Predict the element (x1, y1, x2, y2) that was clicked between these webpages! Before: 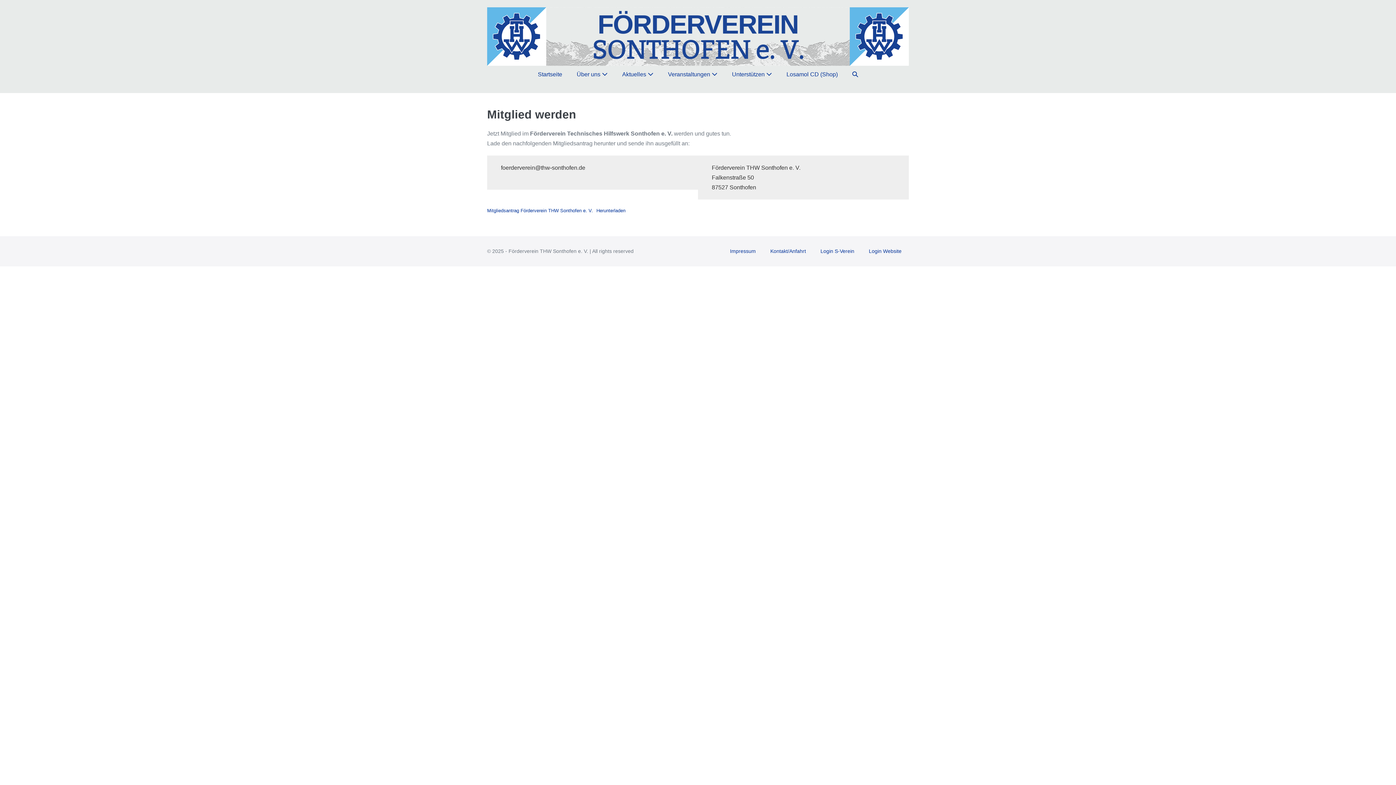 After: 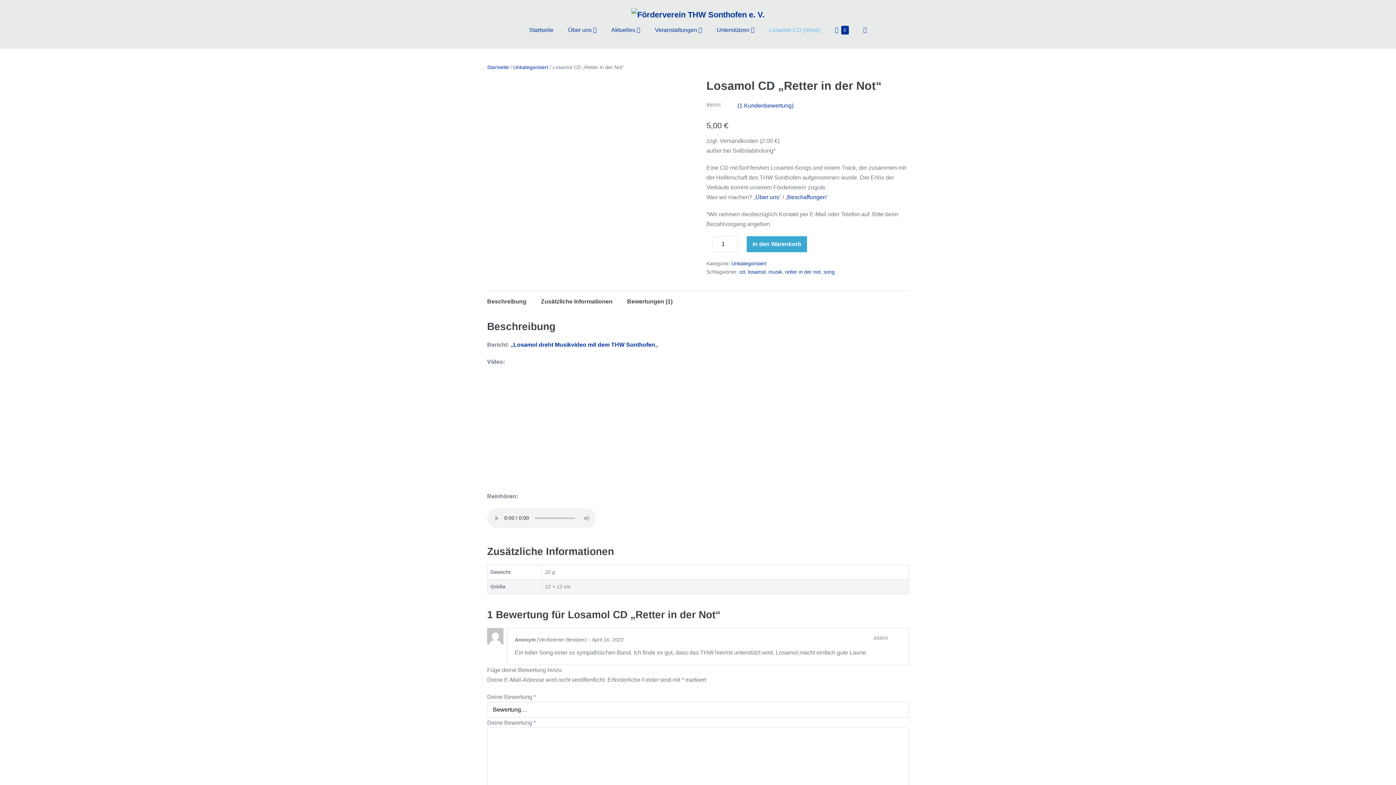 Action: label: Losamol CD (Shop) bbox: (779, 65, 845, 82)